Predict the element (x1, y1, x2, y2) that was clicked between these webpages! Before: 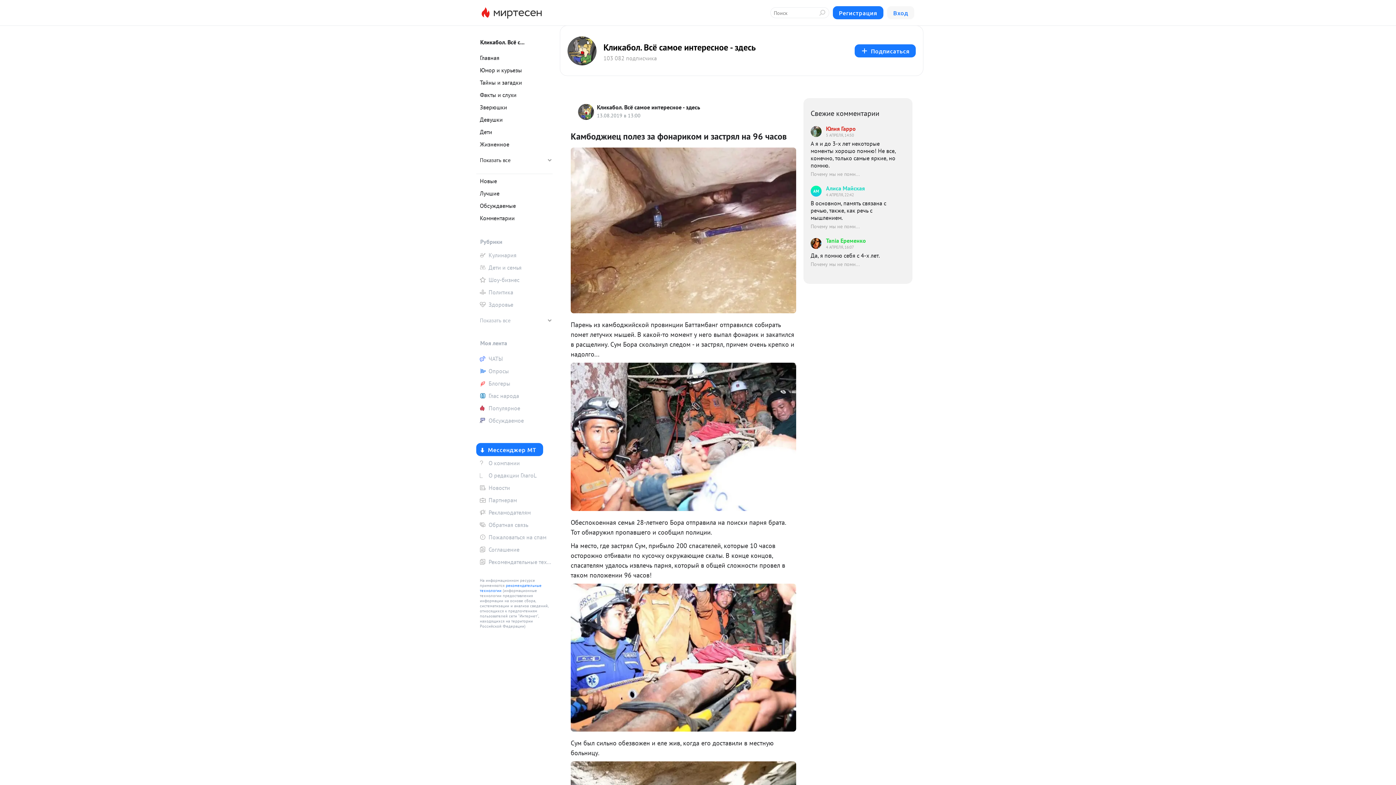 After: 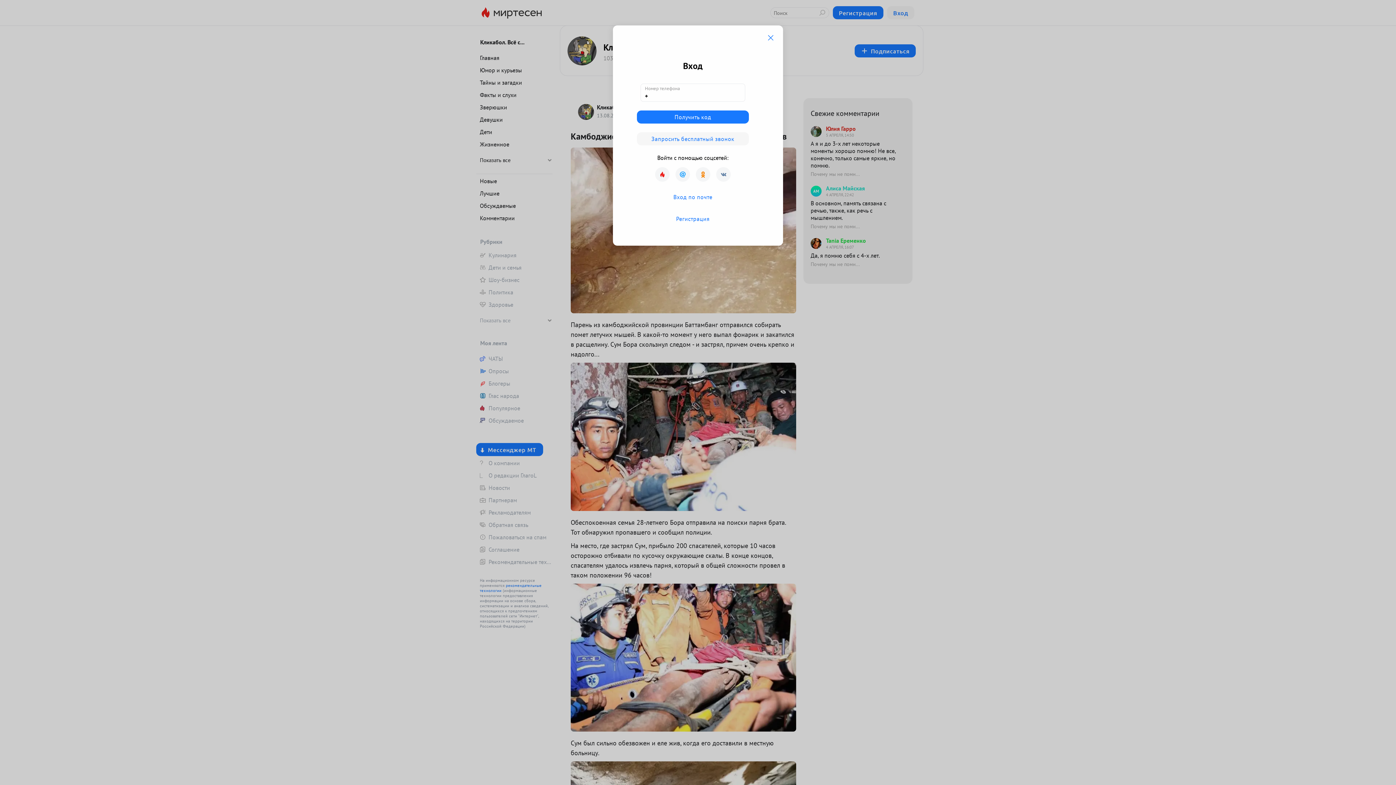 Action: label: Моя лента bbox: (480, 338, 543, 347)